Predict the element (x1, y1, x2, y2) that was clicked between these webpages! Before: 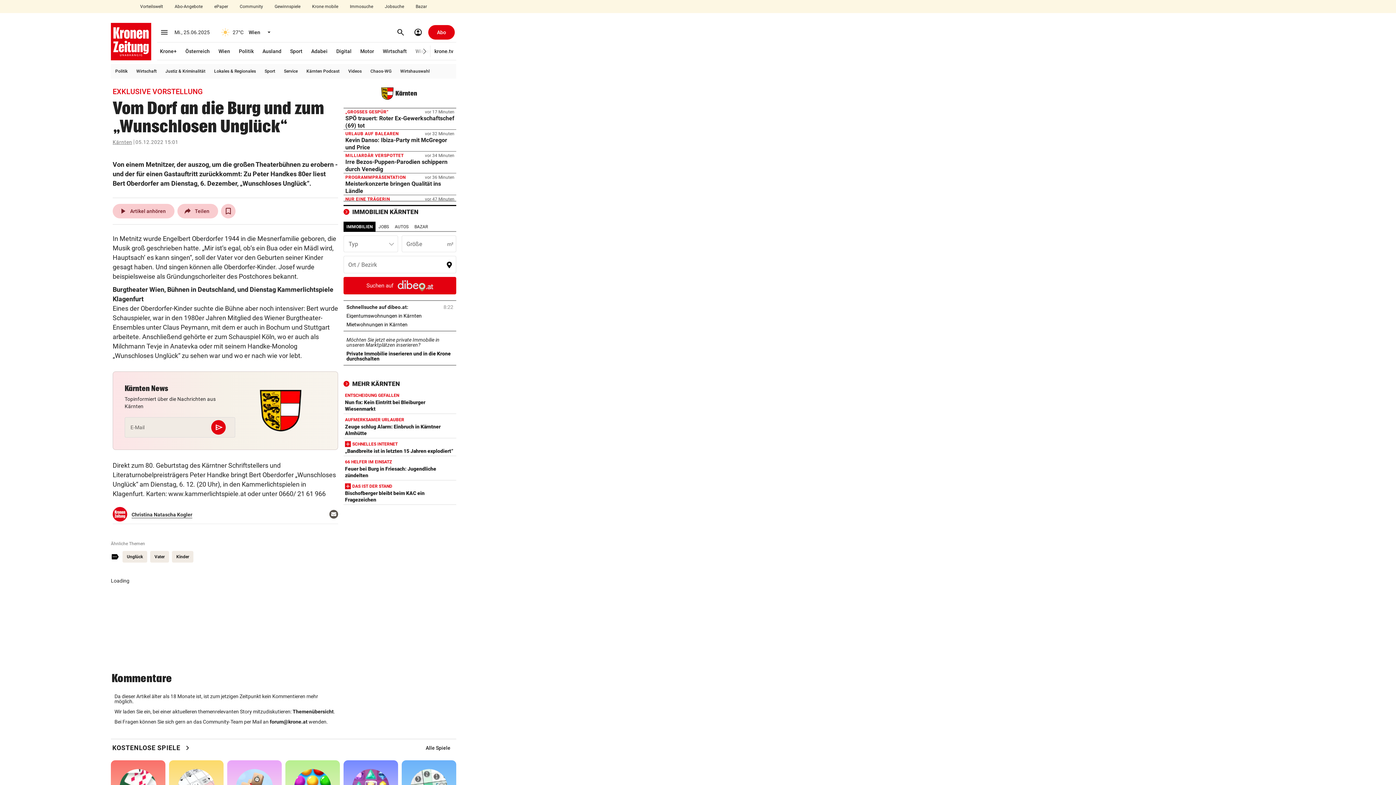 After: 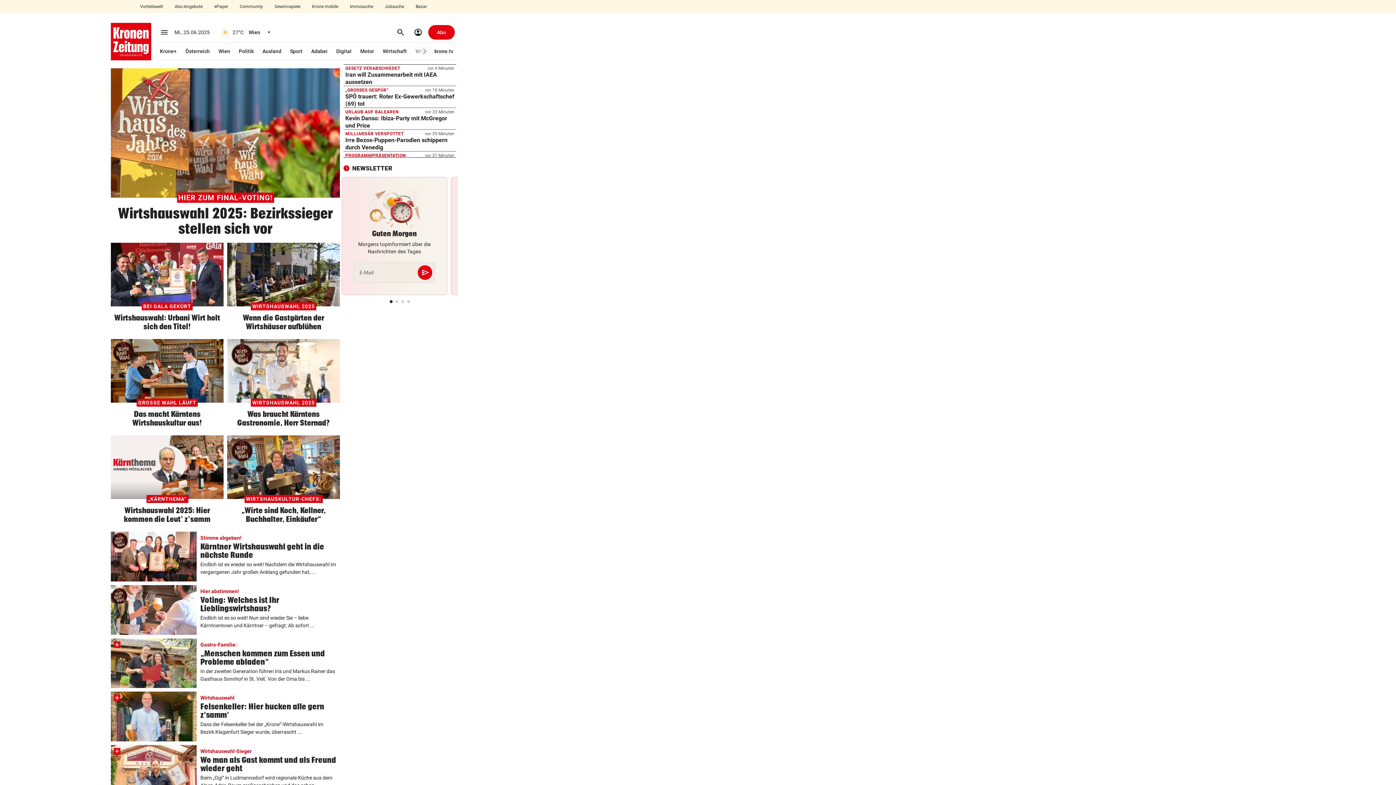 Action: label: Wirtshauswahl bbox: (398, 64, 431, 78)